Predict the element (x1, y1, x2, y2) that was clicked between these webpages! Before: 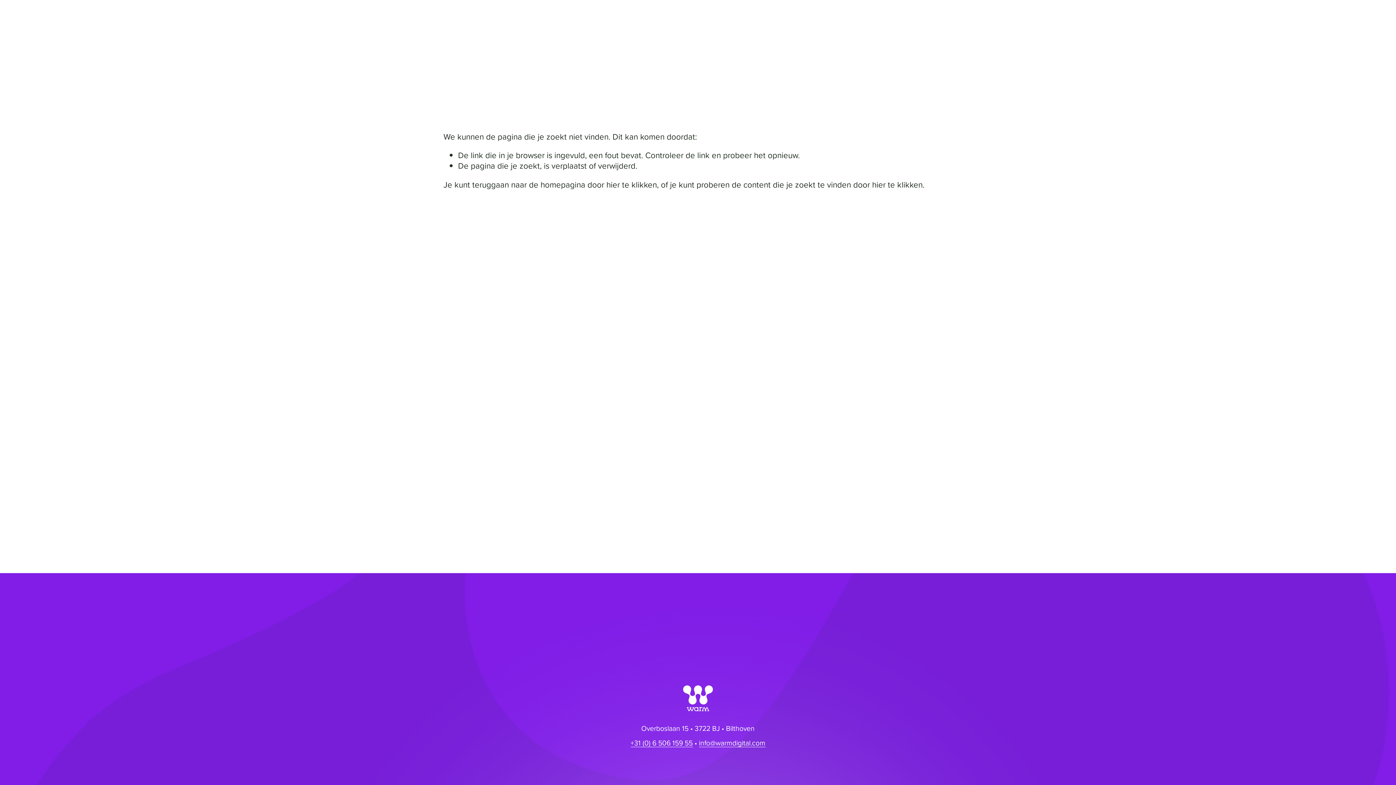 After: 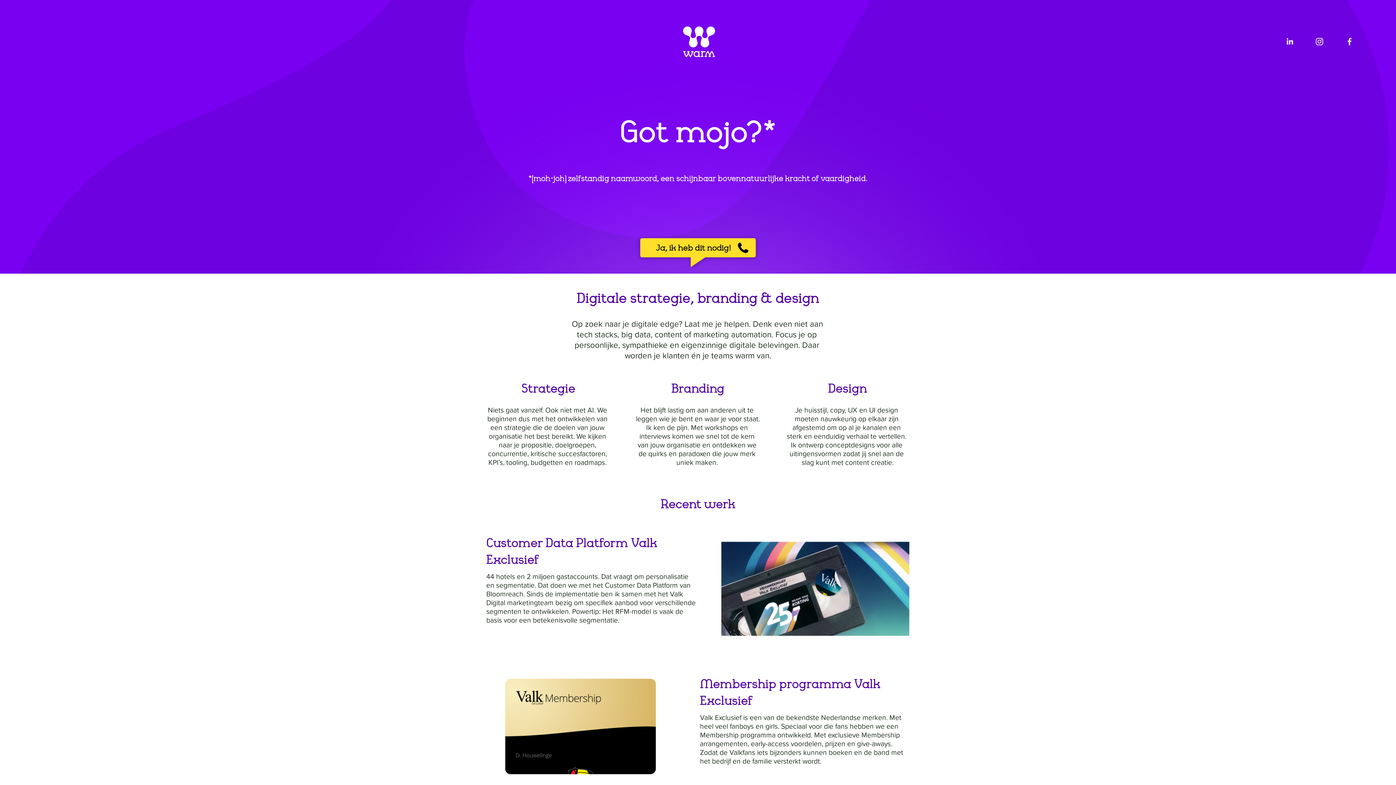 Action: bbox: (683, 26, 715, 57)